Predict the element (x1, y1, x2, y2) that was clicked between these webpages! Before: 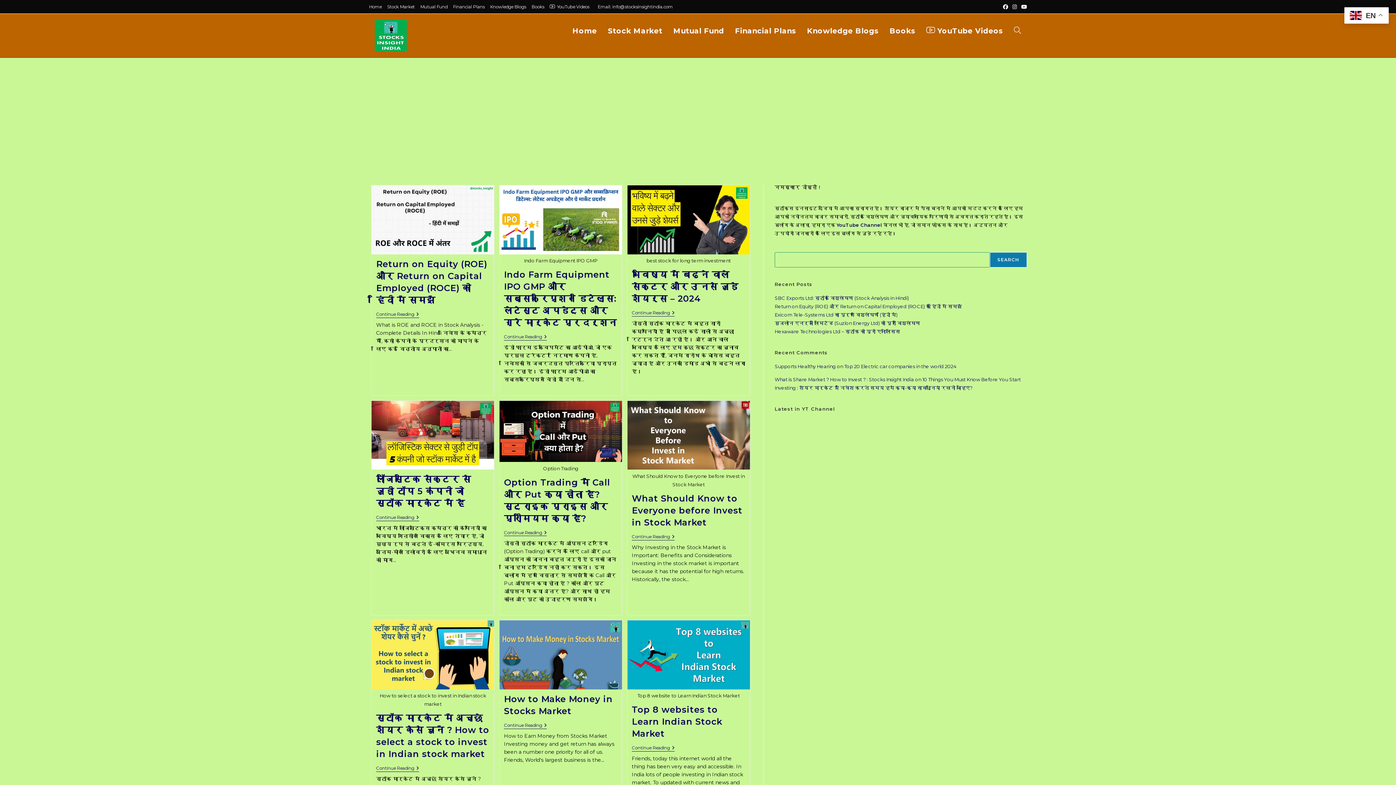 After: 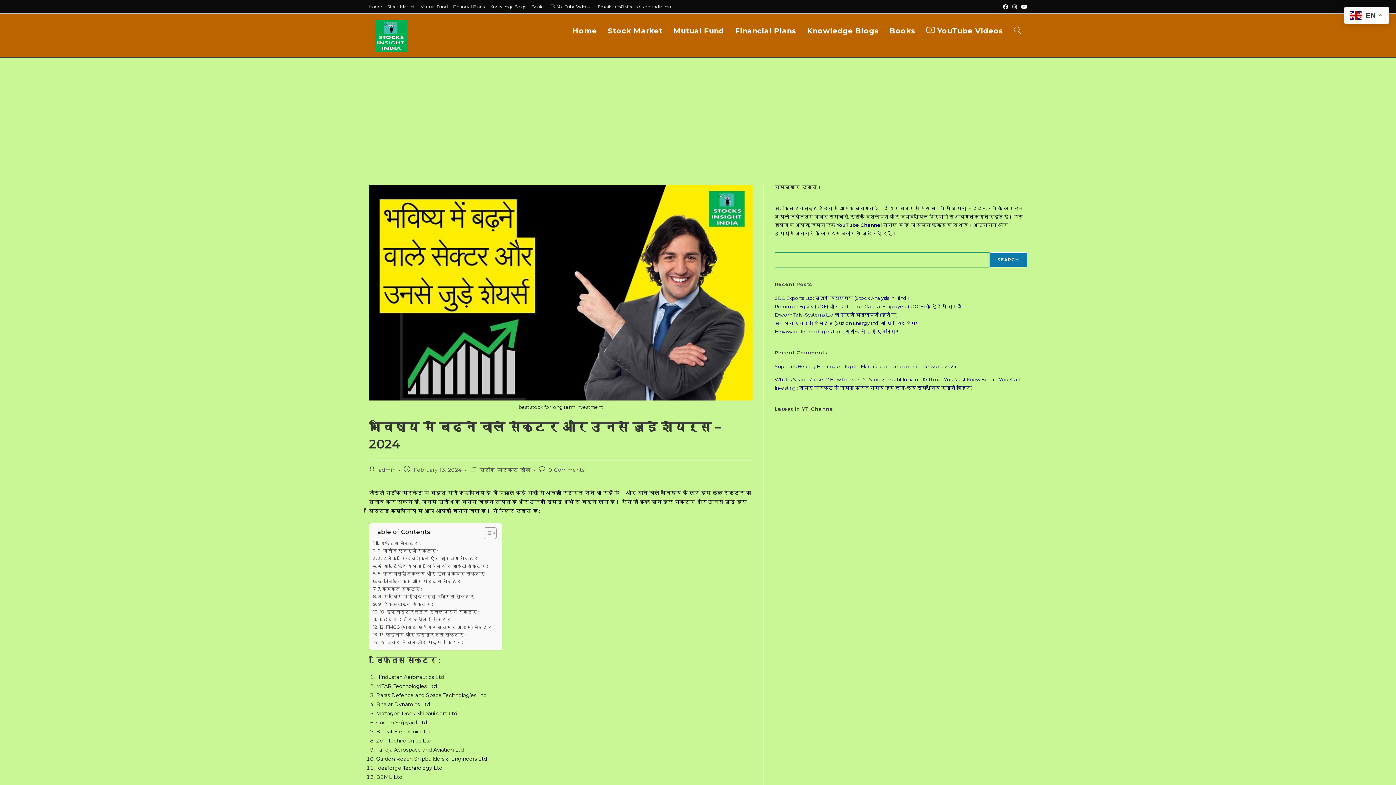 Action: bbox: (627, 185, 750, 254)